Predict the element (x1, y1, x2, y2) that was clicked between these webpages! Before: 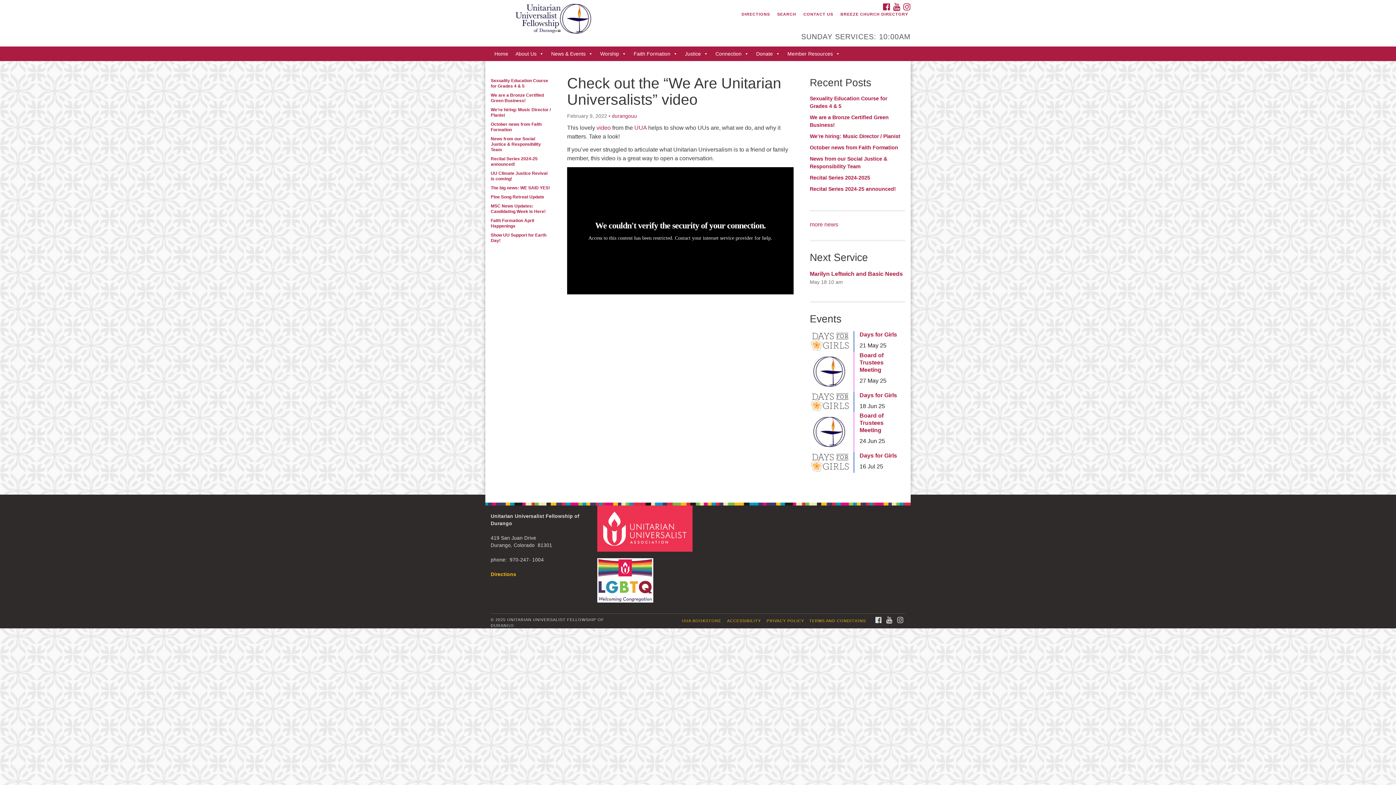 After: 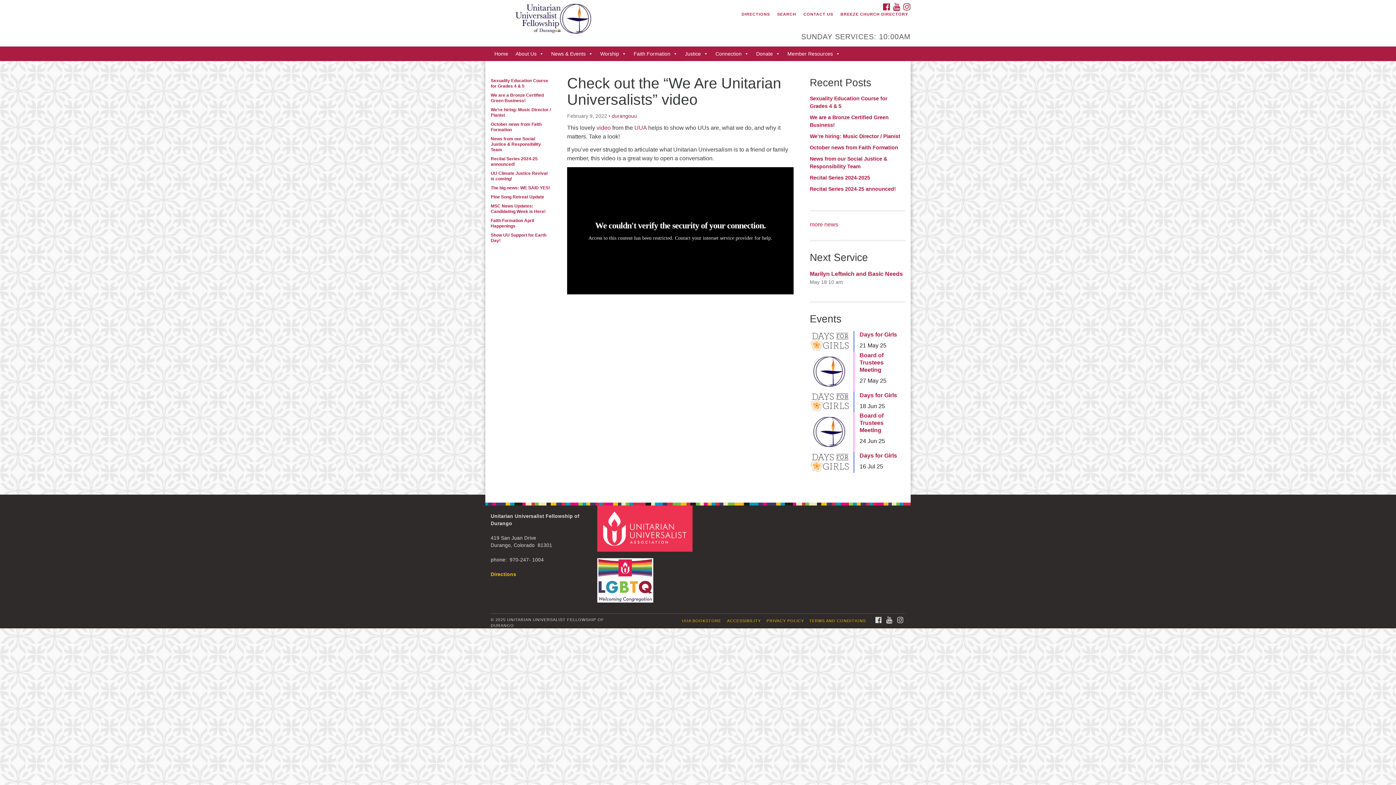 Action: bbox: (490, 571, 516, 577) label: Directions